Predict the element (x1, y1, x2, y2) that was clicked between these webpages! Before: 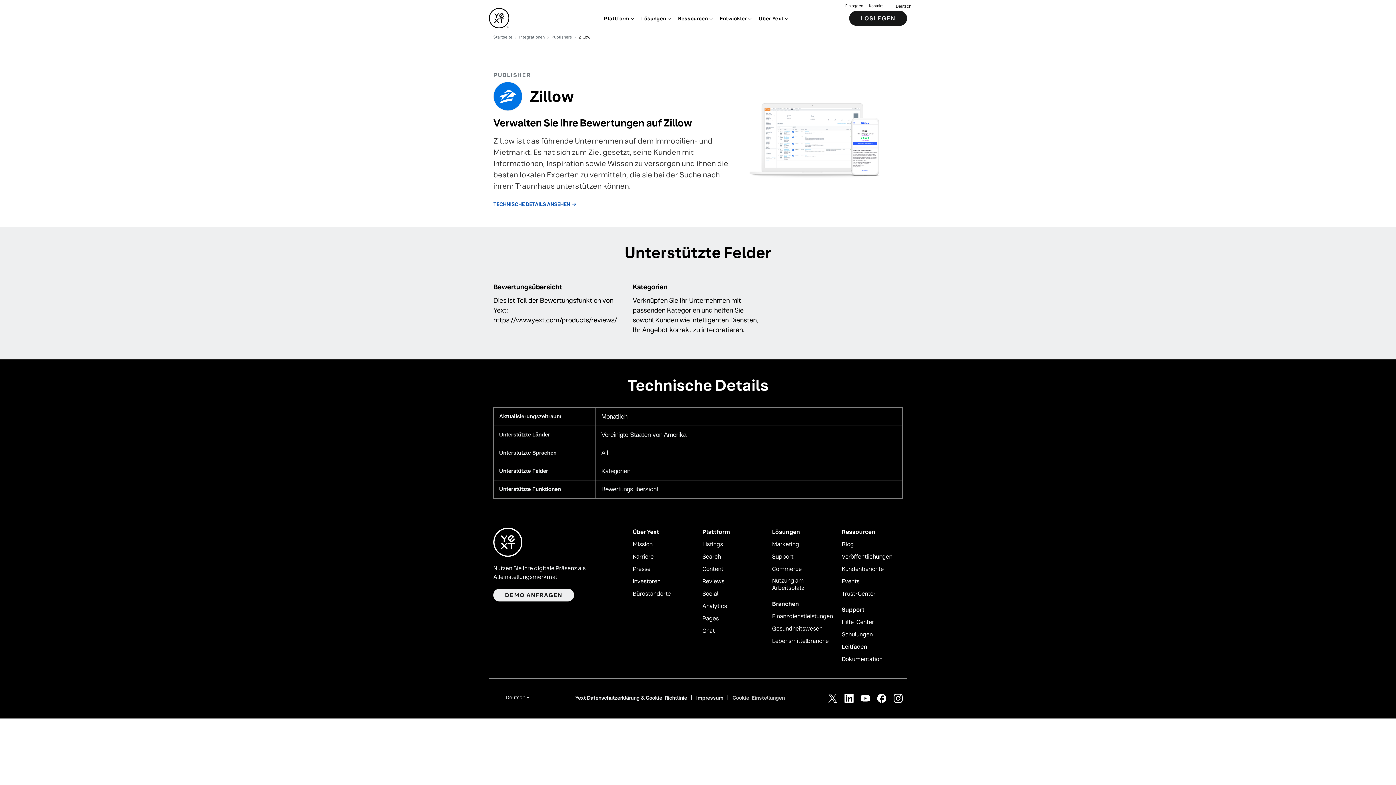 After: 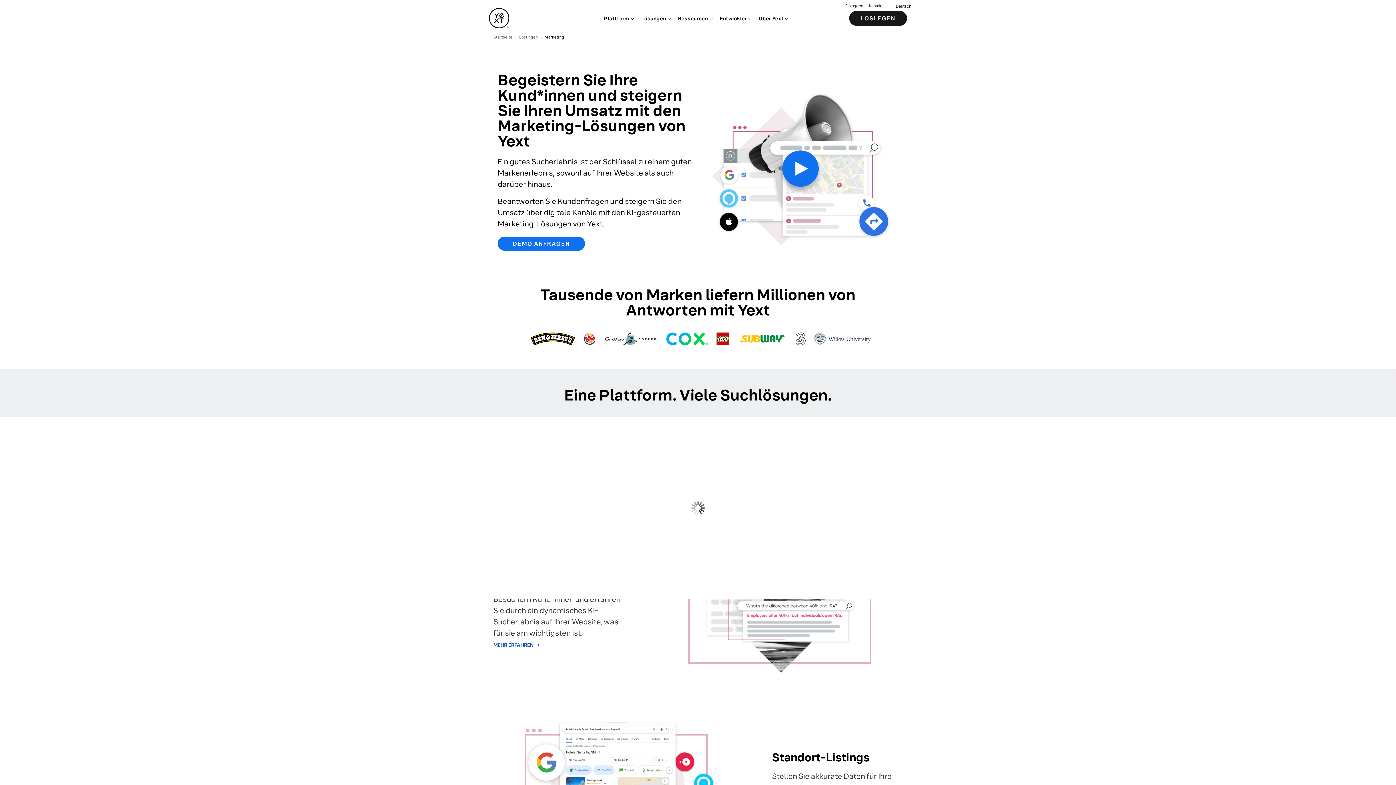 Action: label: Marketing bbox: (772, 541, 799, 548)